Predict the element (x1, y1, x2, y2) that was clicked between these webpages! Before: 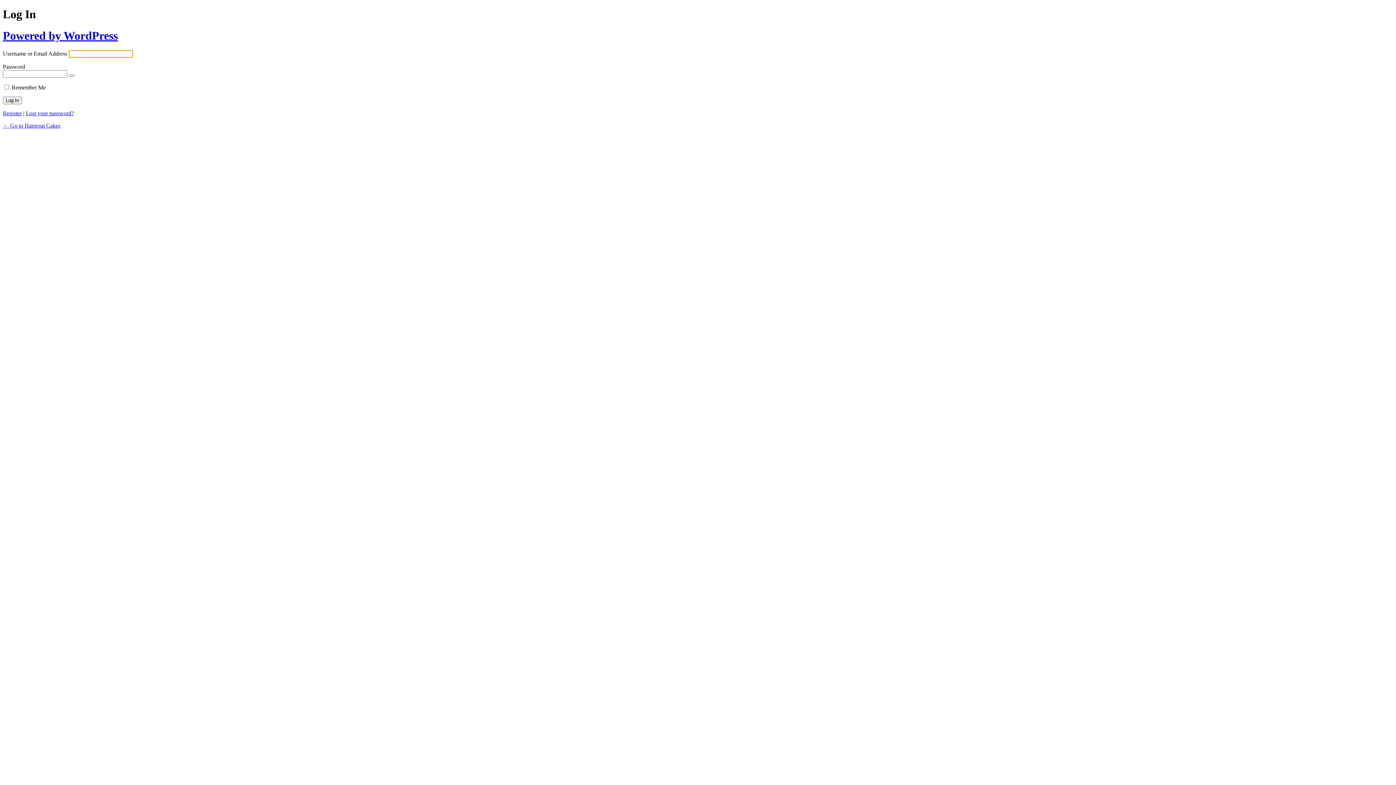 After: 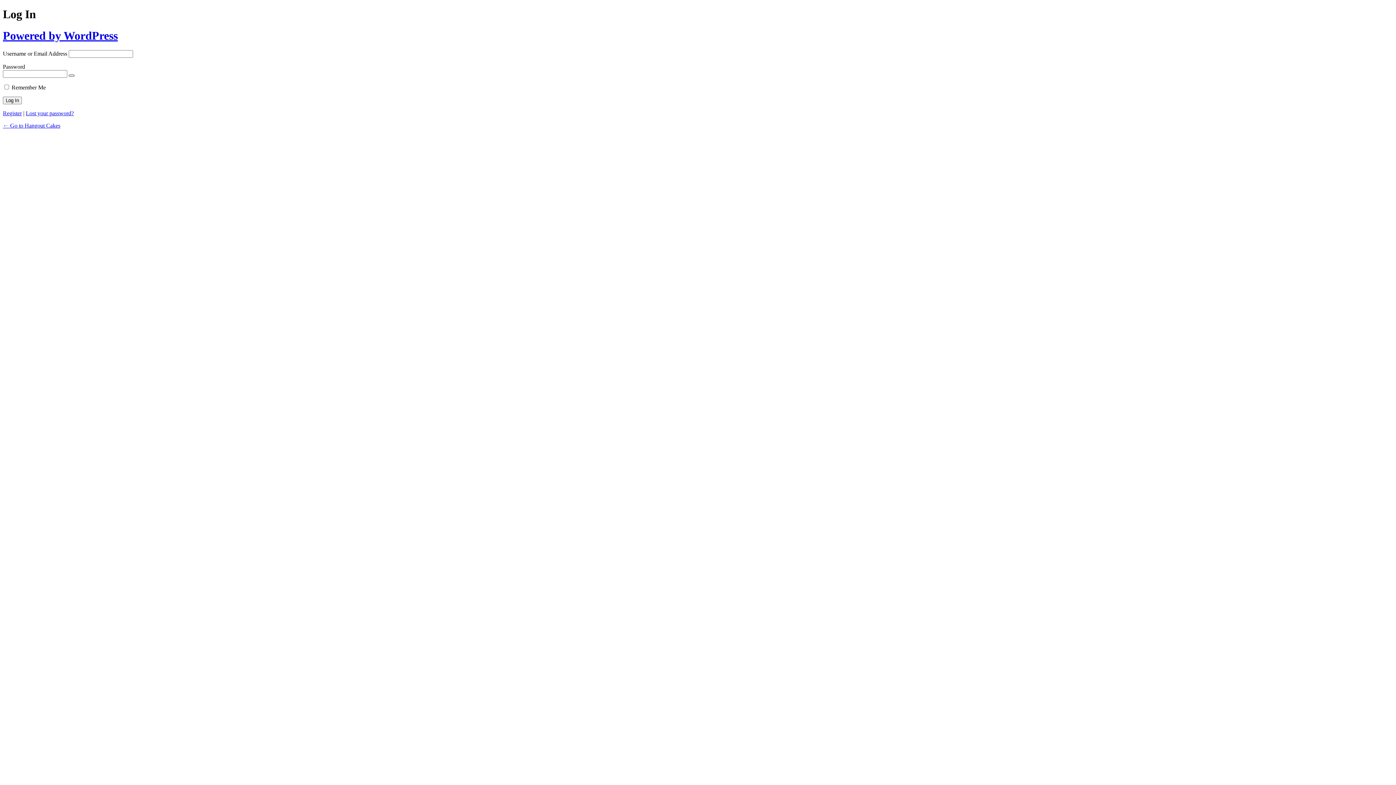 Action: bbox: (68, 74, 74, 76) label: Show password